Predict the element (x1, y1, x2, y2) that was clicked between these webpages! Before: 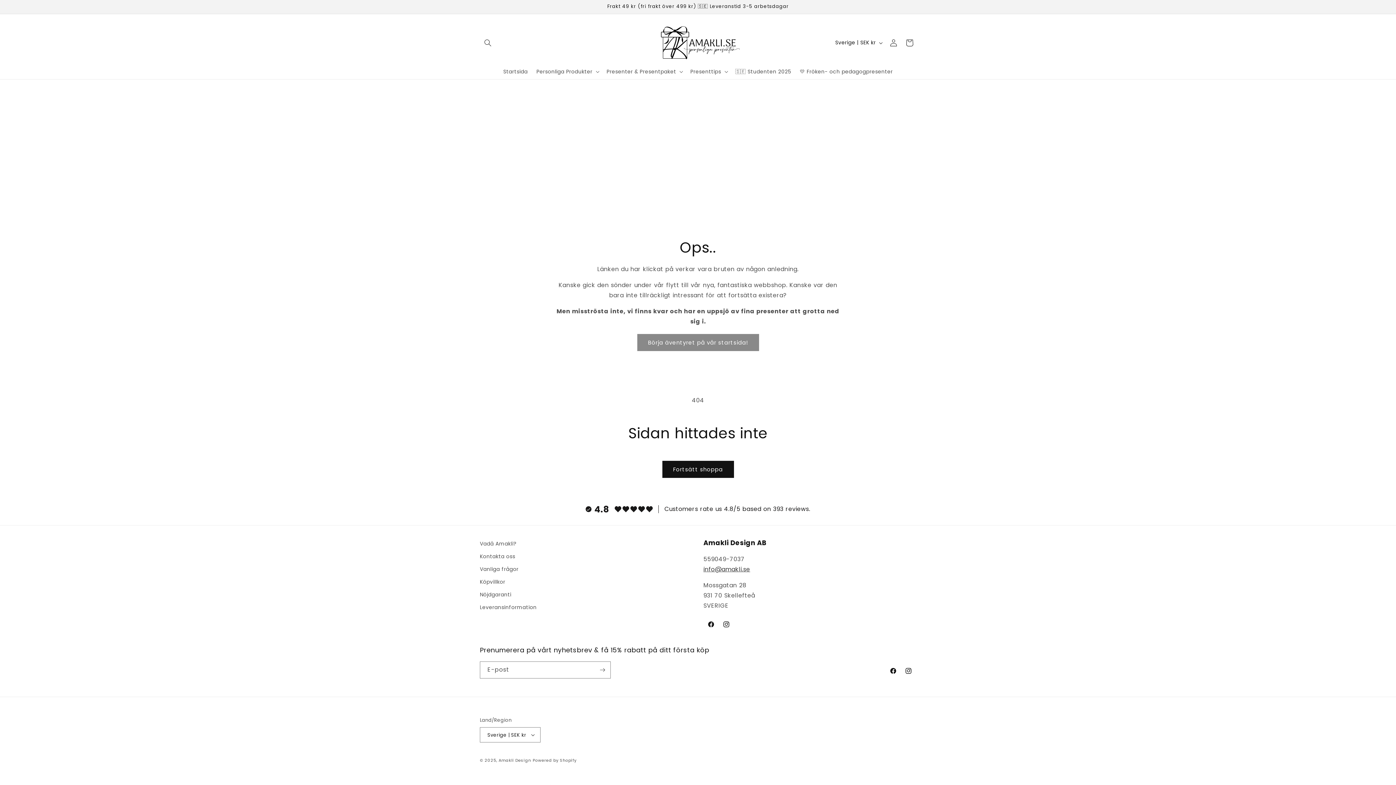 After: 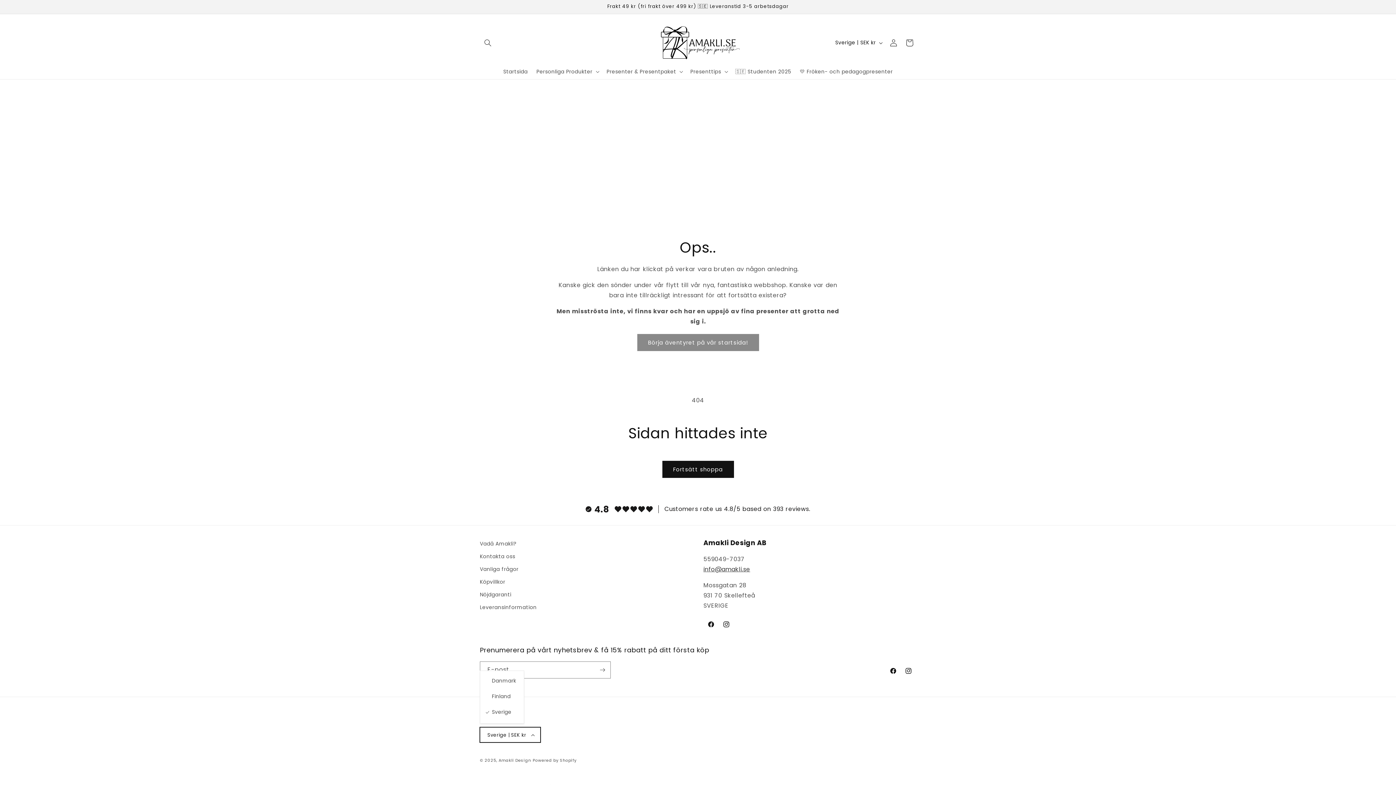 Action: label: Sverige | SEK kr bbox: (480, 727, 540, 742)